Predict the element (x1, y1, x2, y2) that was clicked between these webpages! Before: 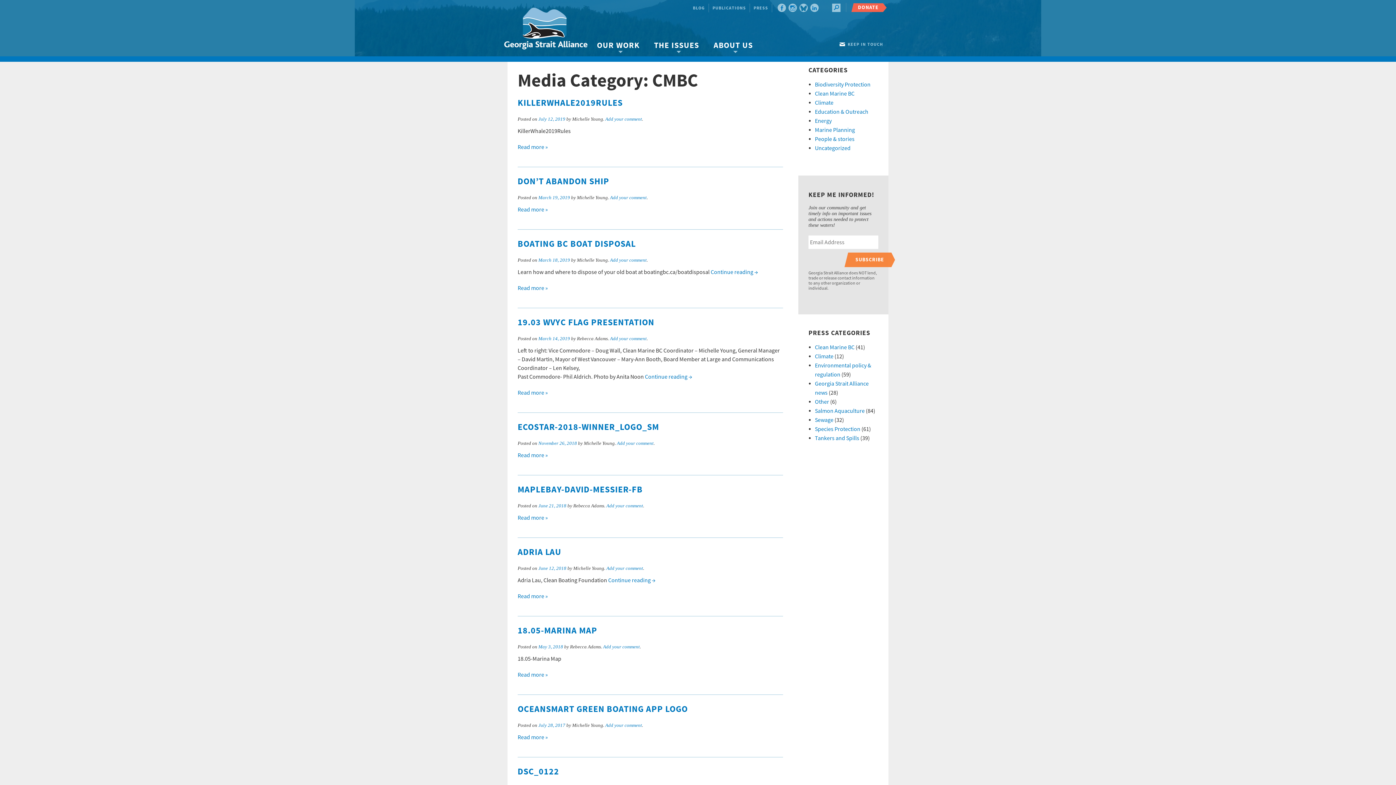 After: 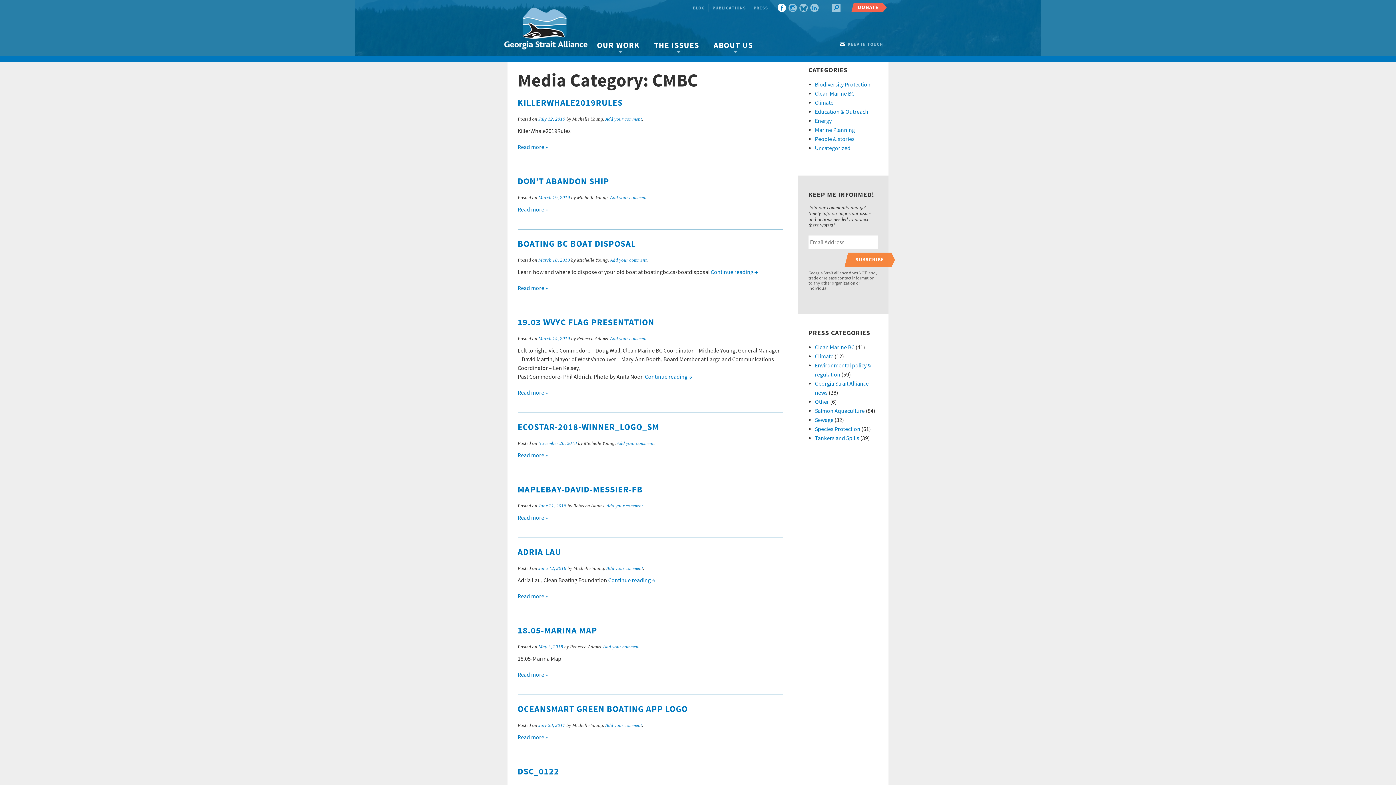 Action: bbox: (777, 3, 786, 12) label: Facebook